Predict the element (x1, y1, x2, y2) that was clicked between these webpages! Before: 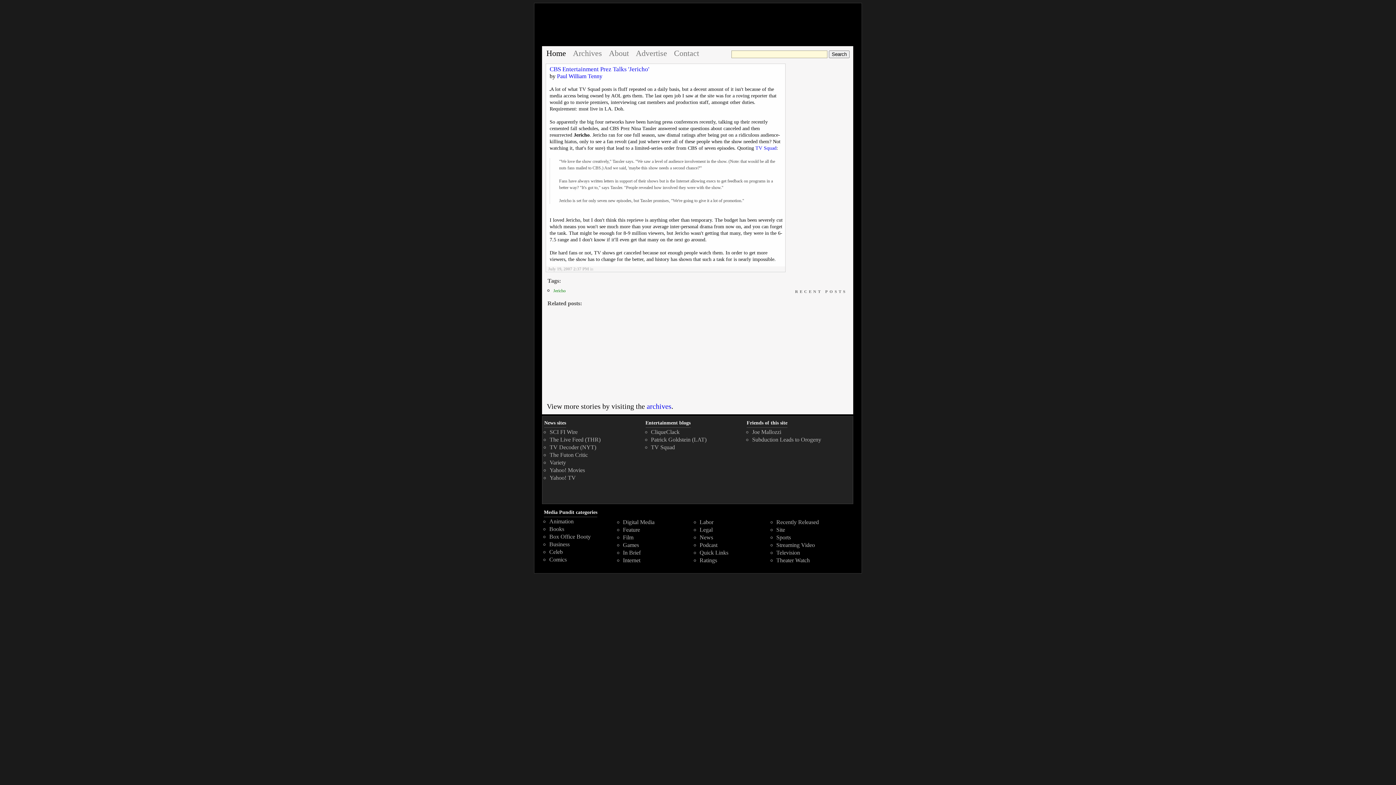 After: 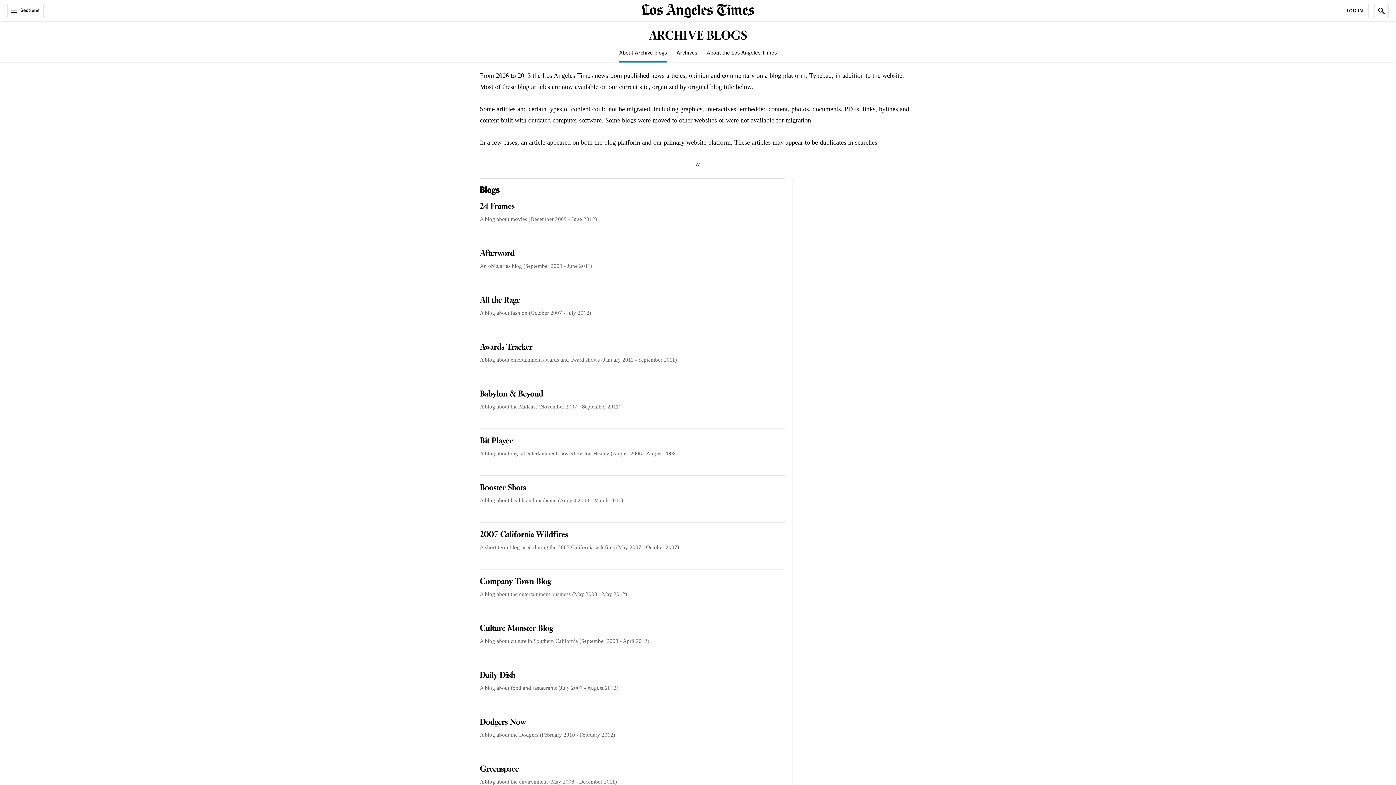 Action: bbox: (651, 436, 706, 442) label: Patrick Goldstein (LAT)